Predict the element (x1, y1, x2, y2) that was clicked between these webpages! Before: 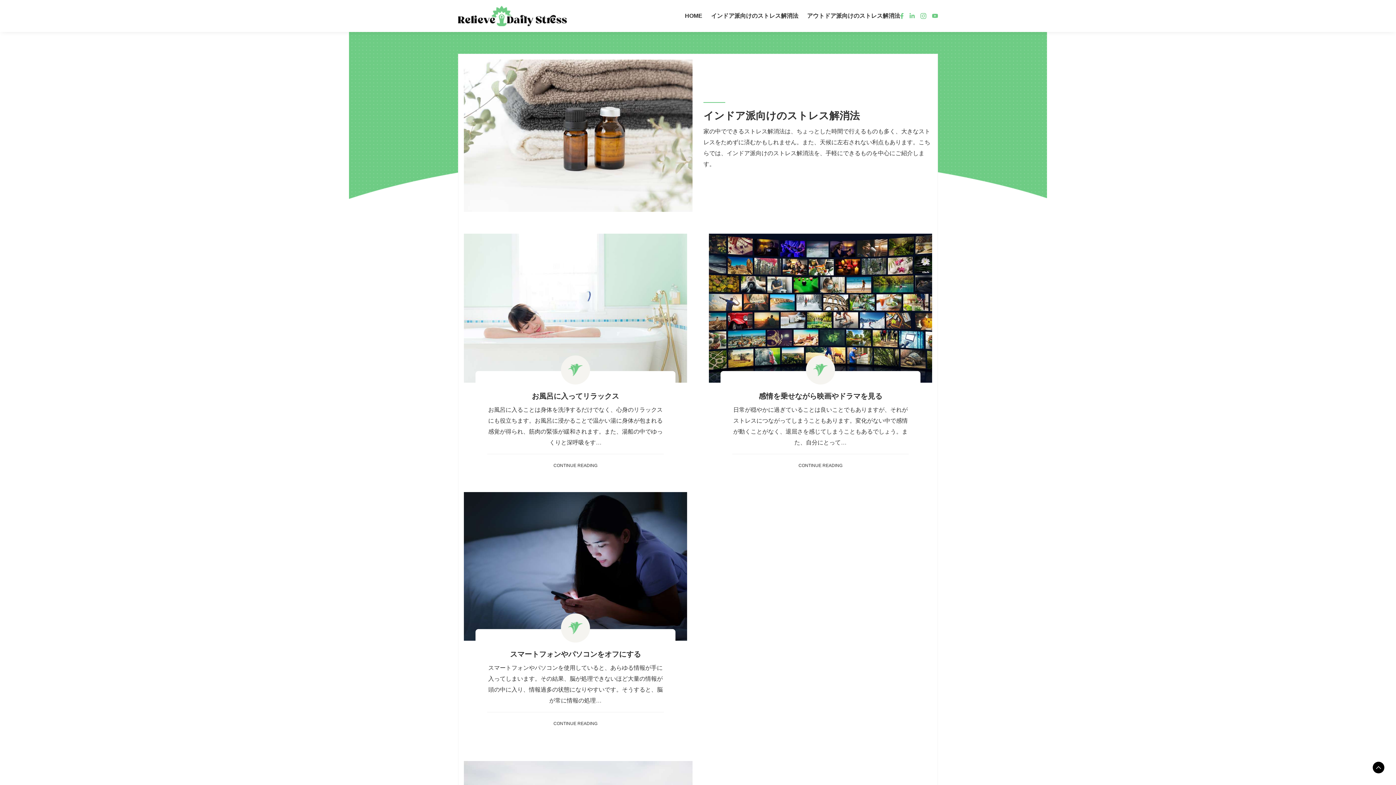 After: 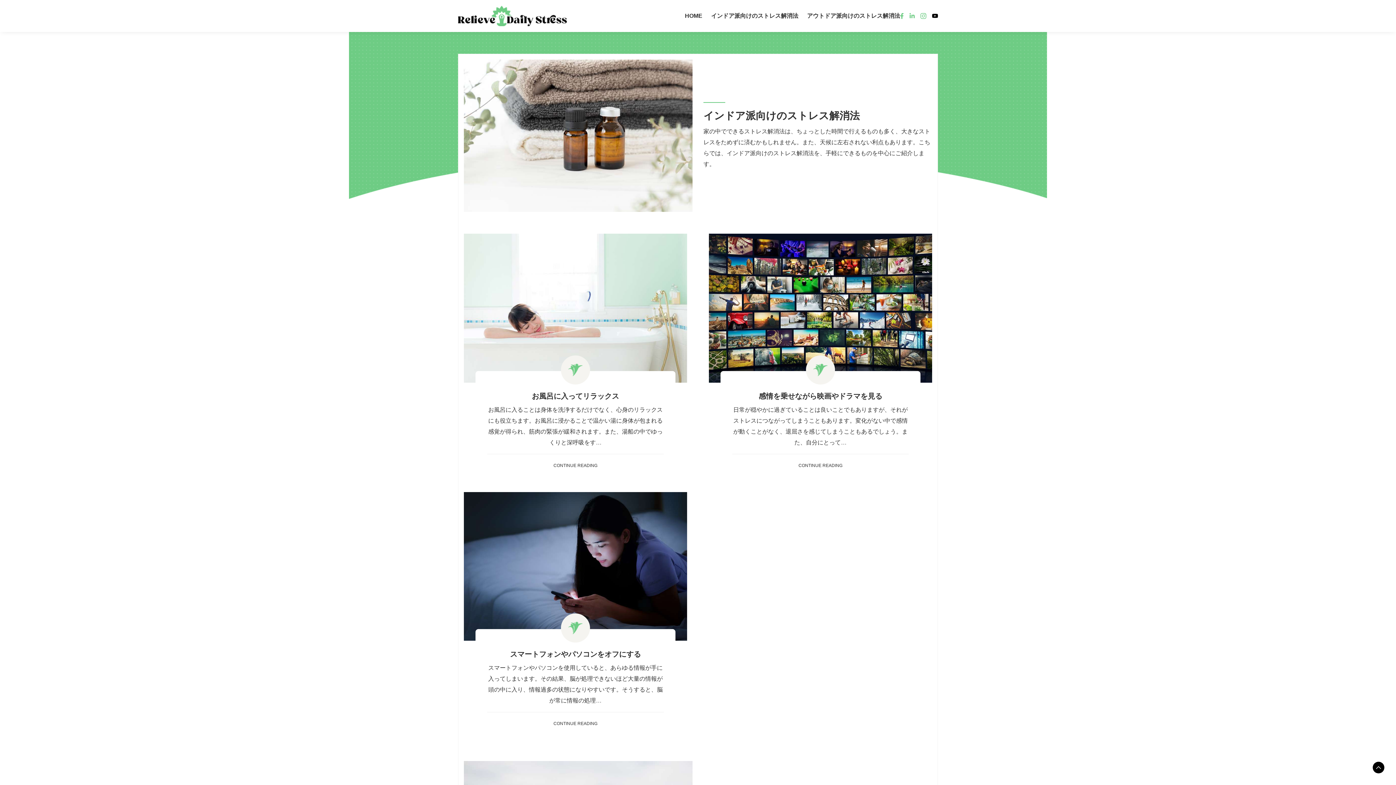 Action: bbox: (932, 13, 938, 18)